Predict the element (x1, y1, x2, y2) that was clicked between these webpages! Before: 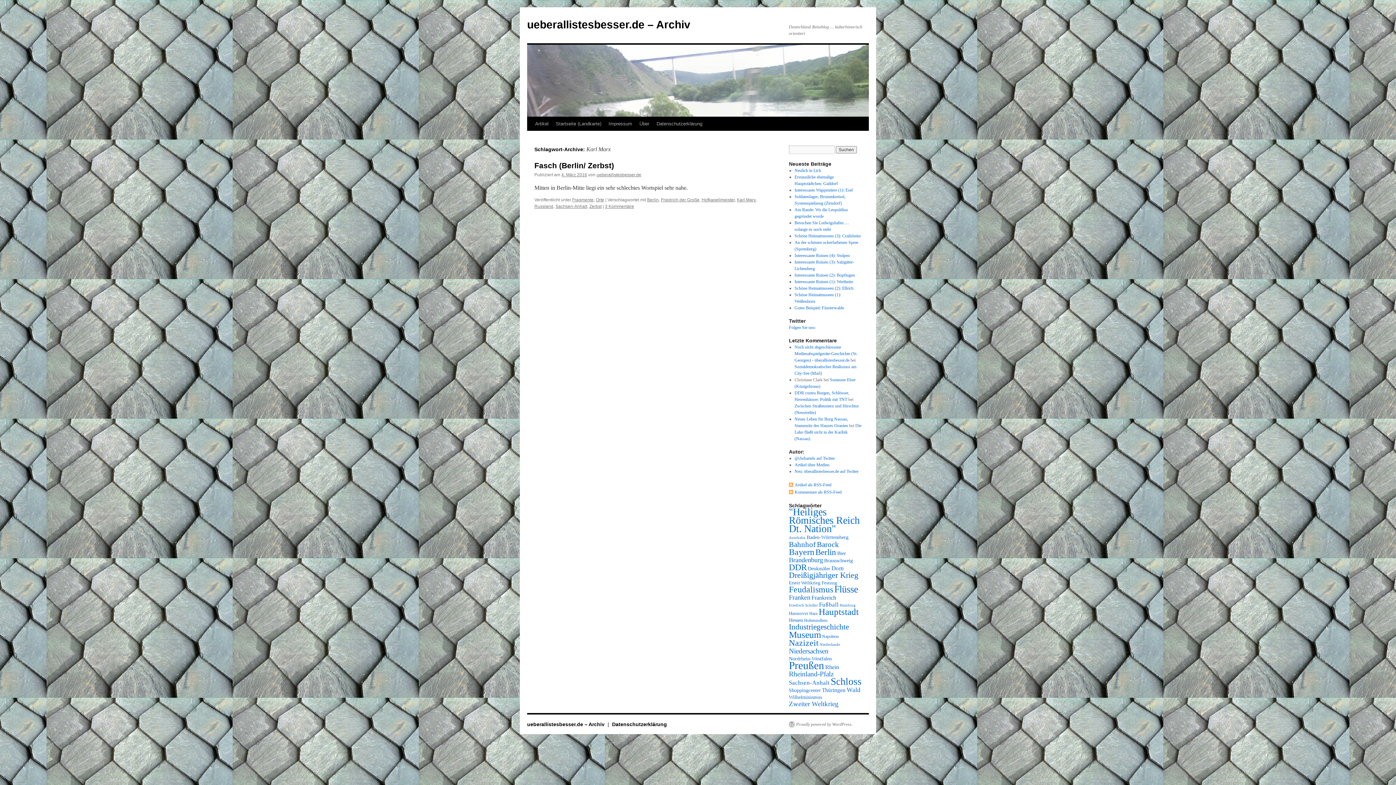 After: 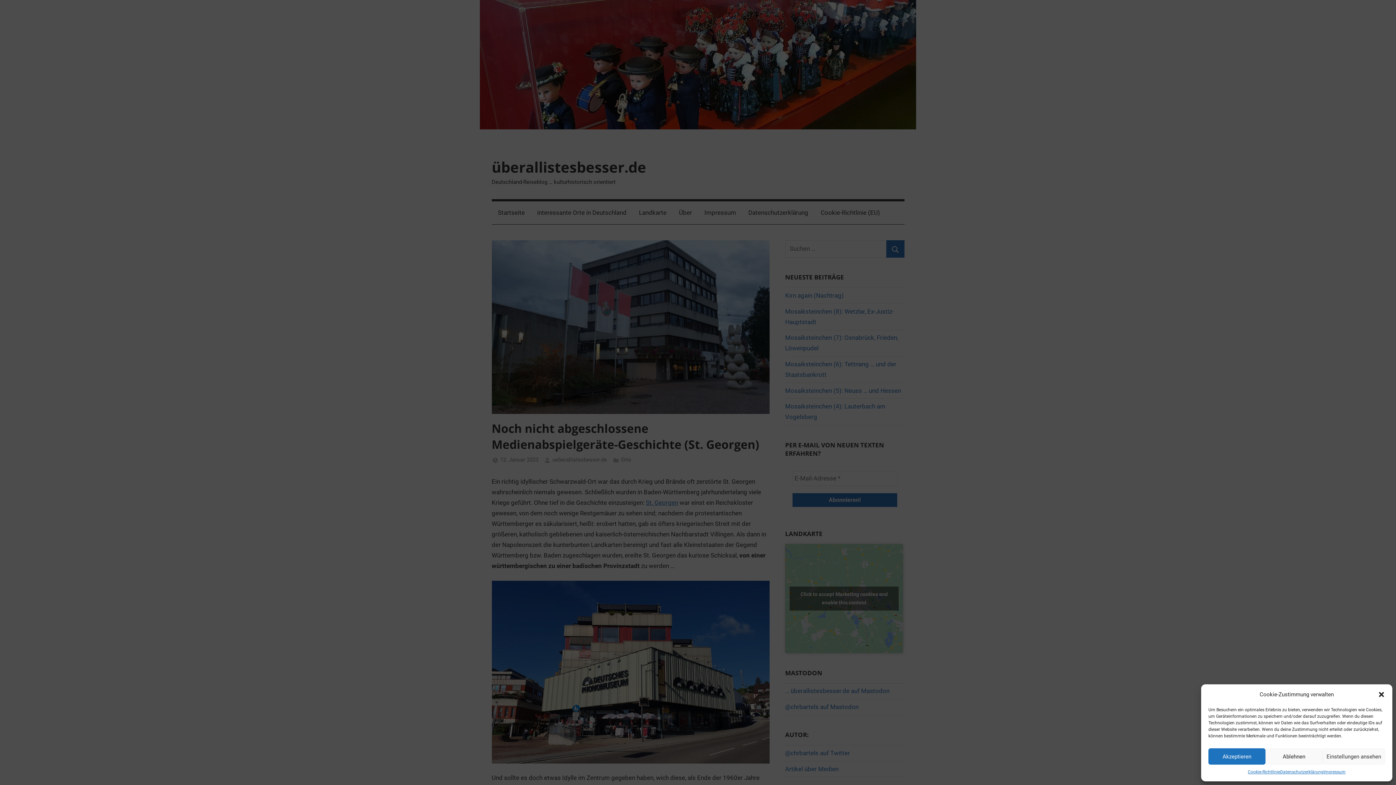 Action: bbox: (794, 344, 857, 362) label: Noch nicht abgeschlossene Medienabspielgeräte-Geschichte (St. Georgen) - überallistesbesser.de